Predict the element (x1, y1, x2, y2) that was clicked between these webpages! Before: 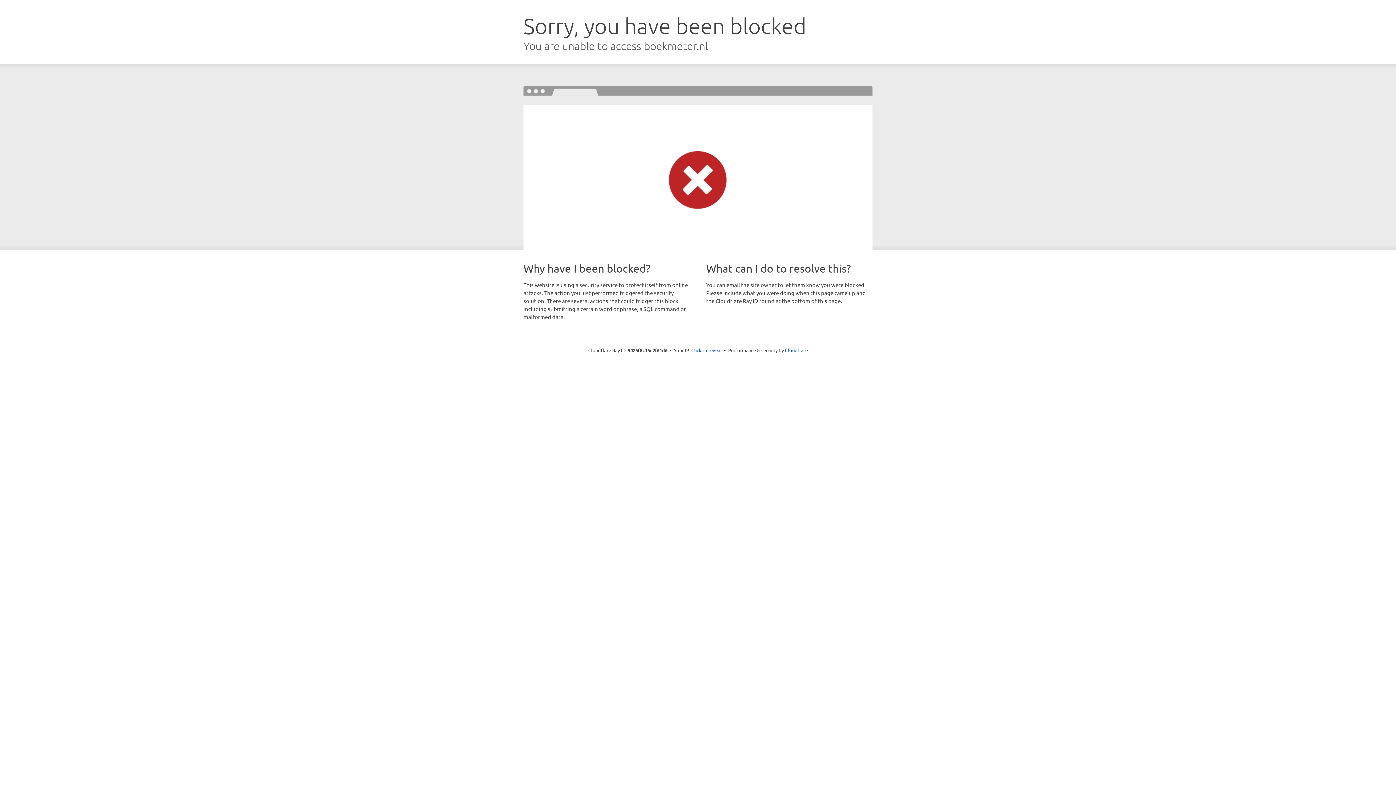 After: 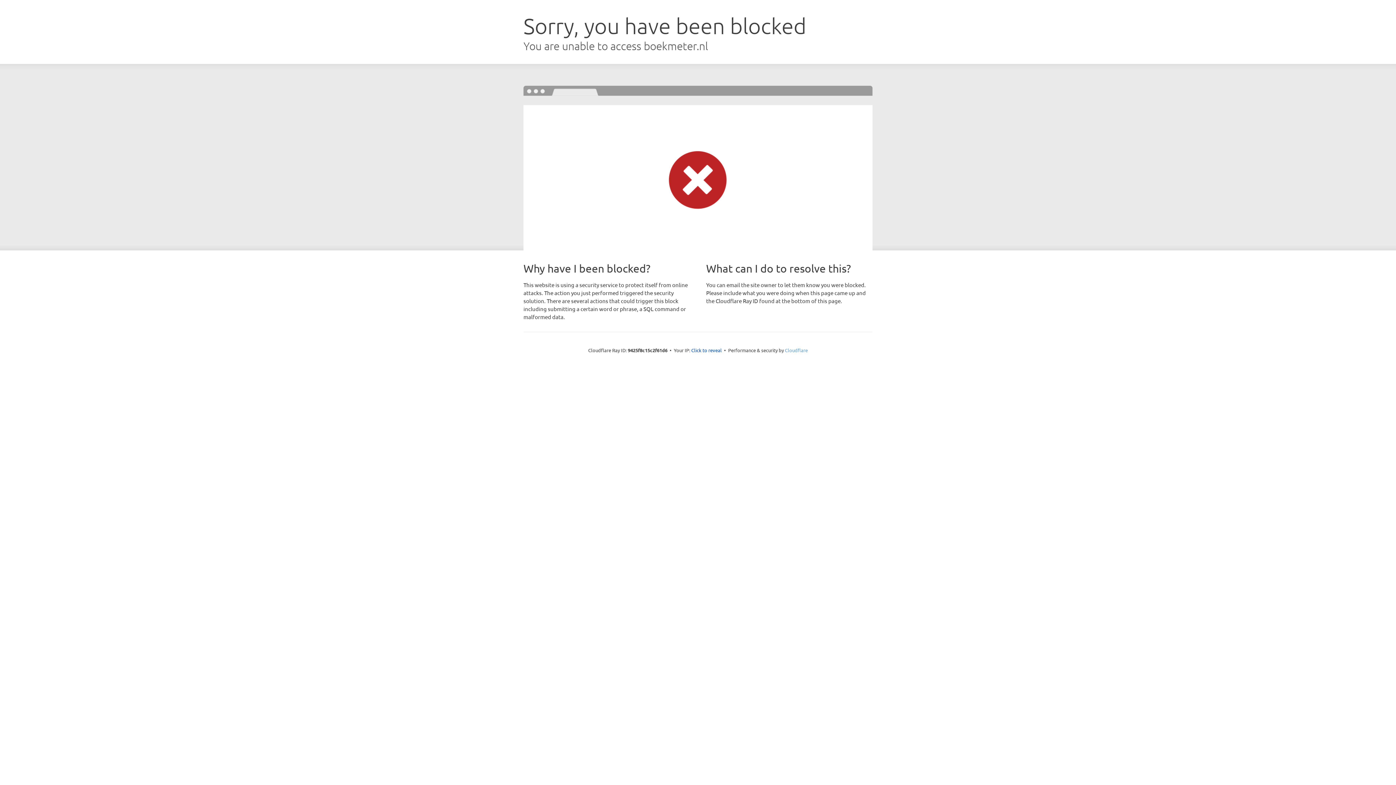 Action: bbox: (785, 347, 808, 353) label: Cloudflare